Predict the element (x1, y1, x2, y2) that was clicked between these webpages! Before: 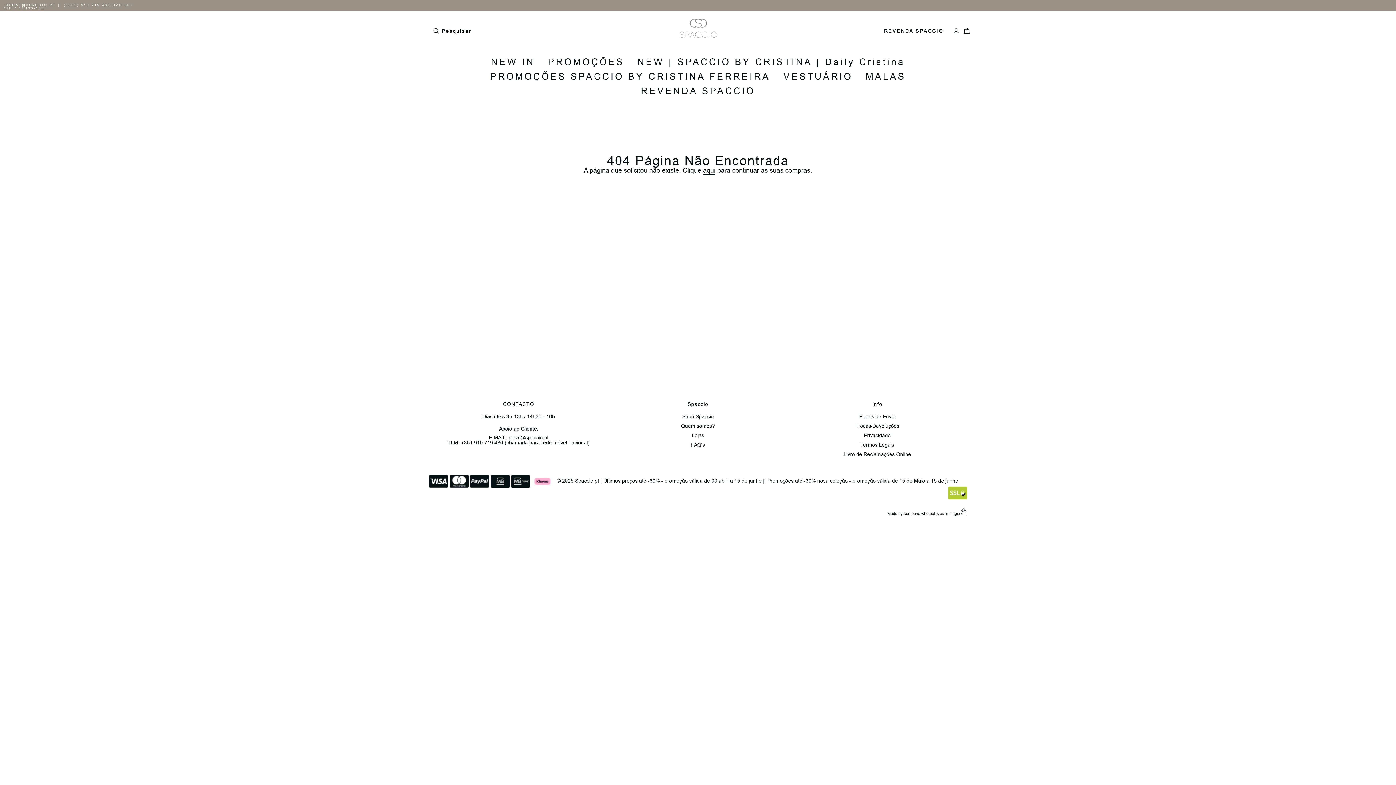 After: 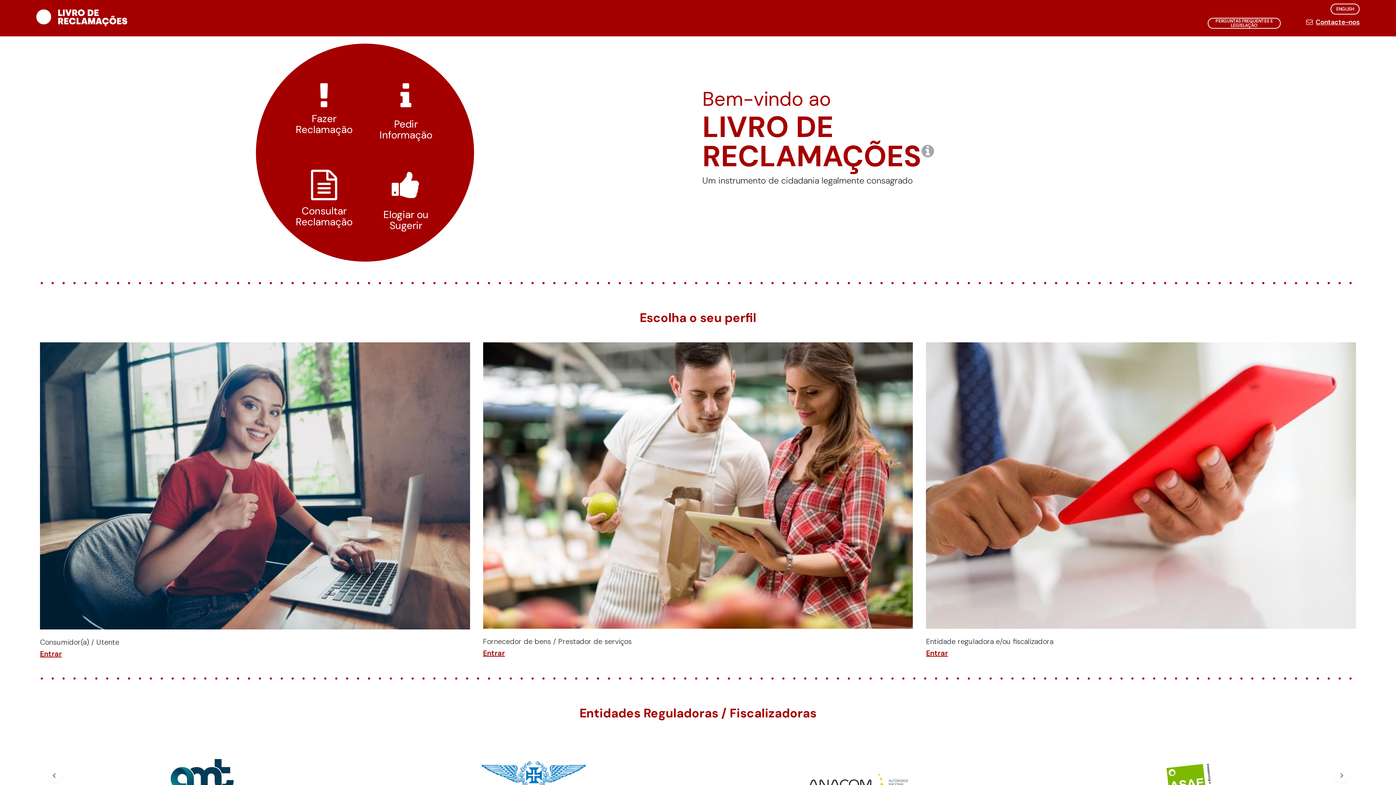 Action: bbox: (843, 451, 911, 457) label: Livro de Reclamações Online